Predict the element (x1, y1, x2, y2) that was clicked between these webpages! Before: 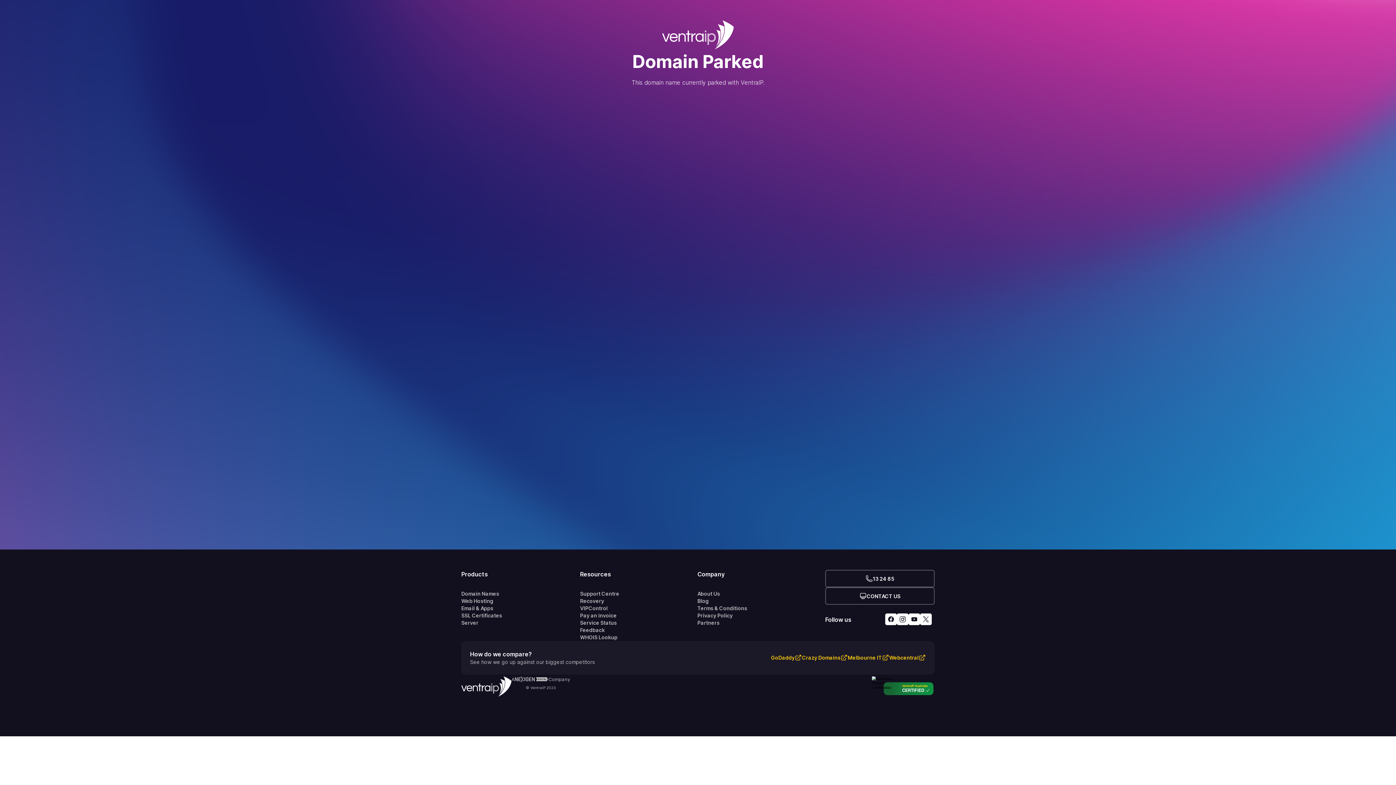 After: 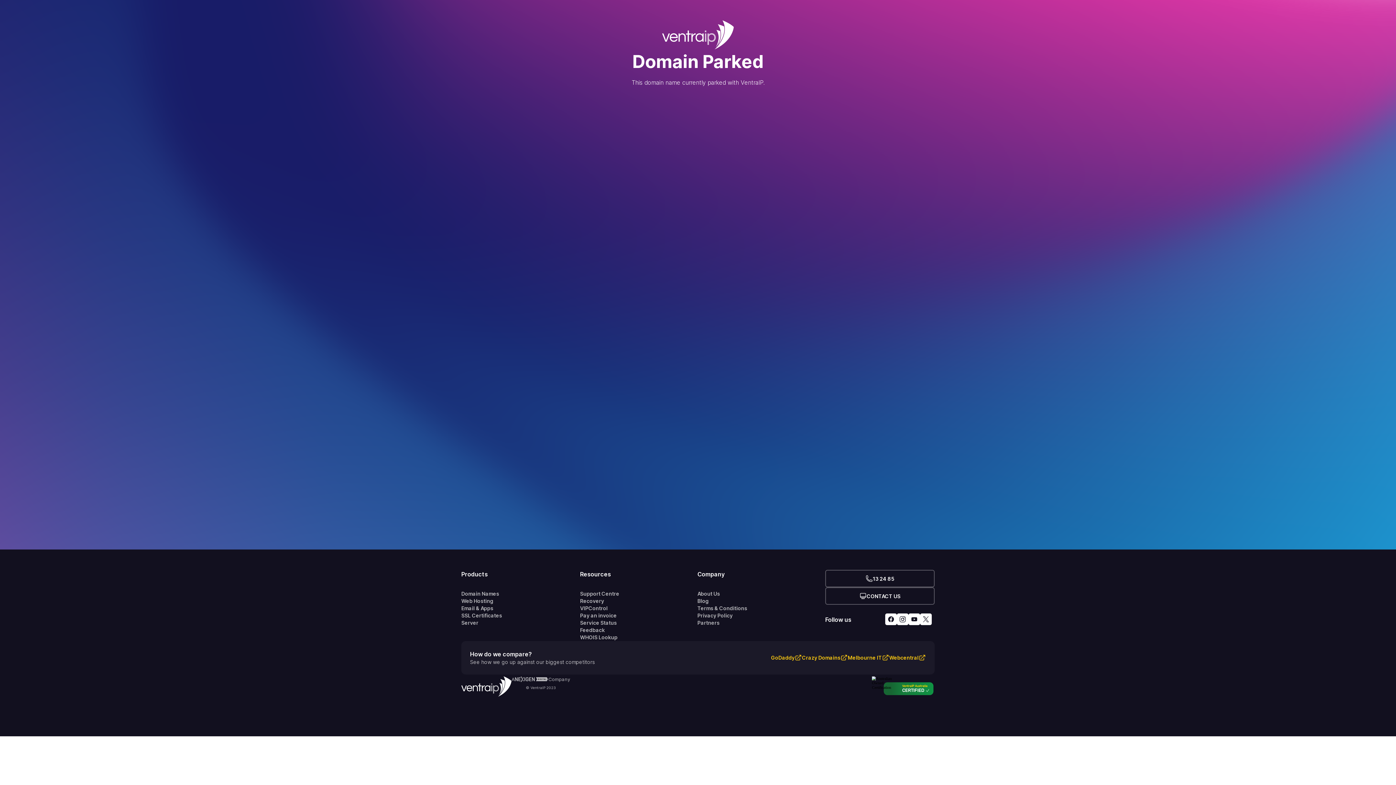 Action: label: A
Company bbox: (511, 676, 570, 682)